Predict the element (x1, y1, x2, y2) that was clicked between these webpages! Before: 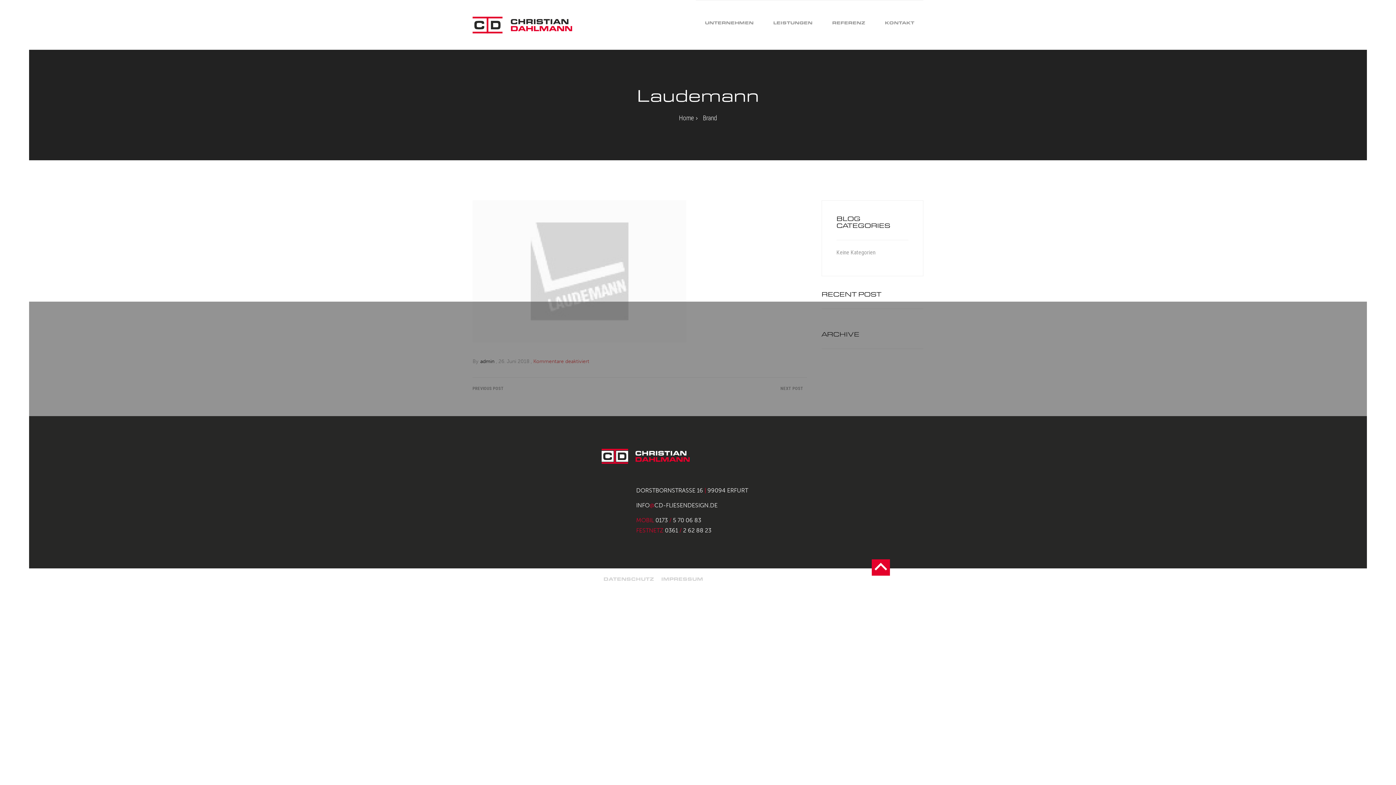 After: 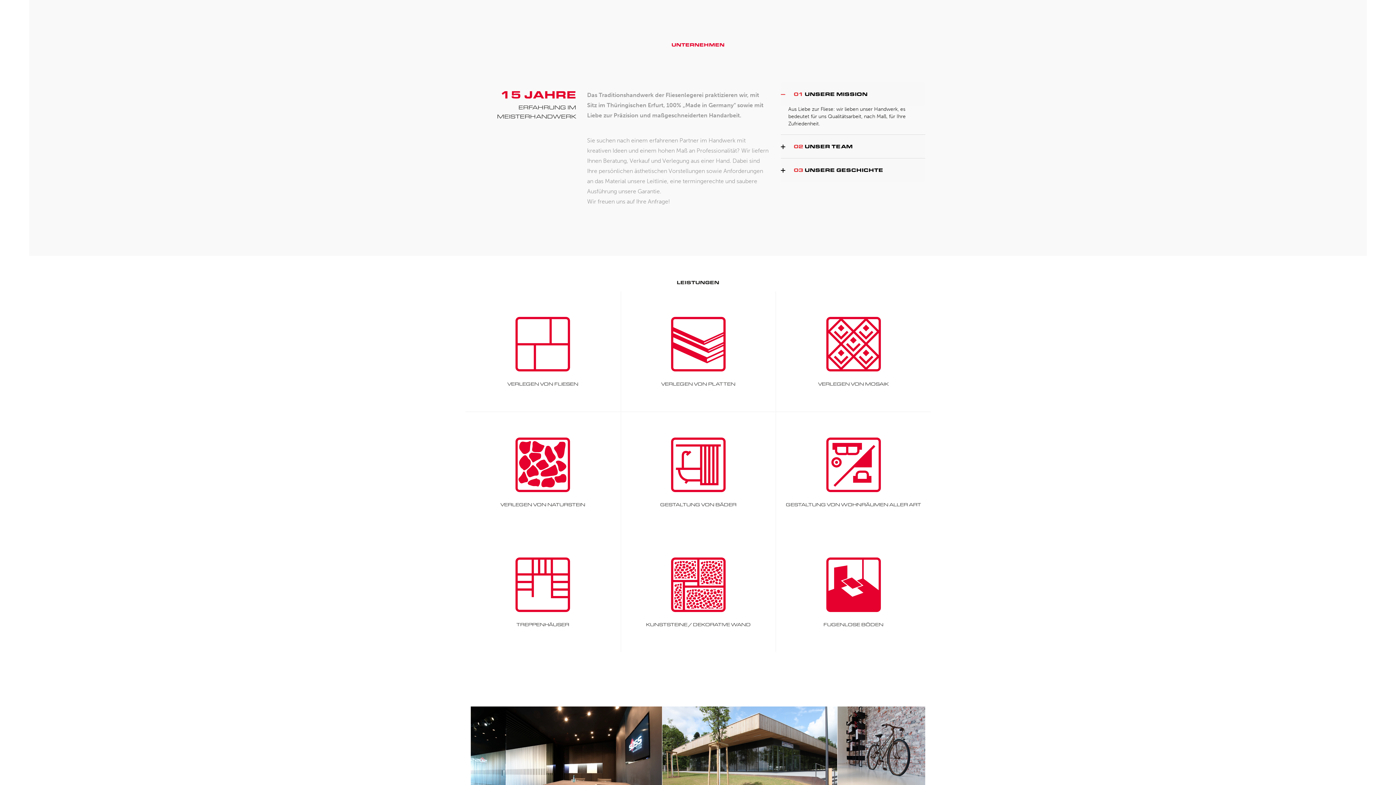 Action: bbox: (696, 0, 762, 45) label: UNTERNEHMEN